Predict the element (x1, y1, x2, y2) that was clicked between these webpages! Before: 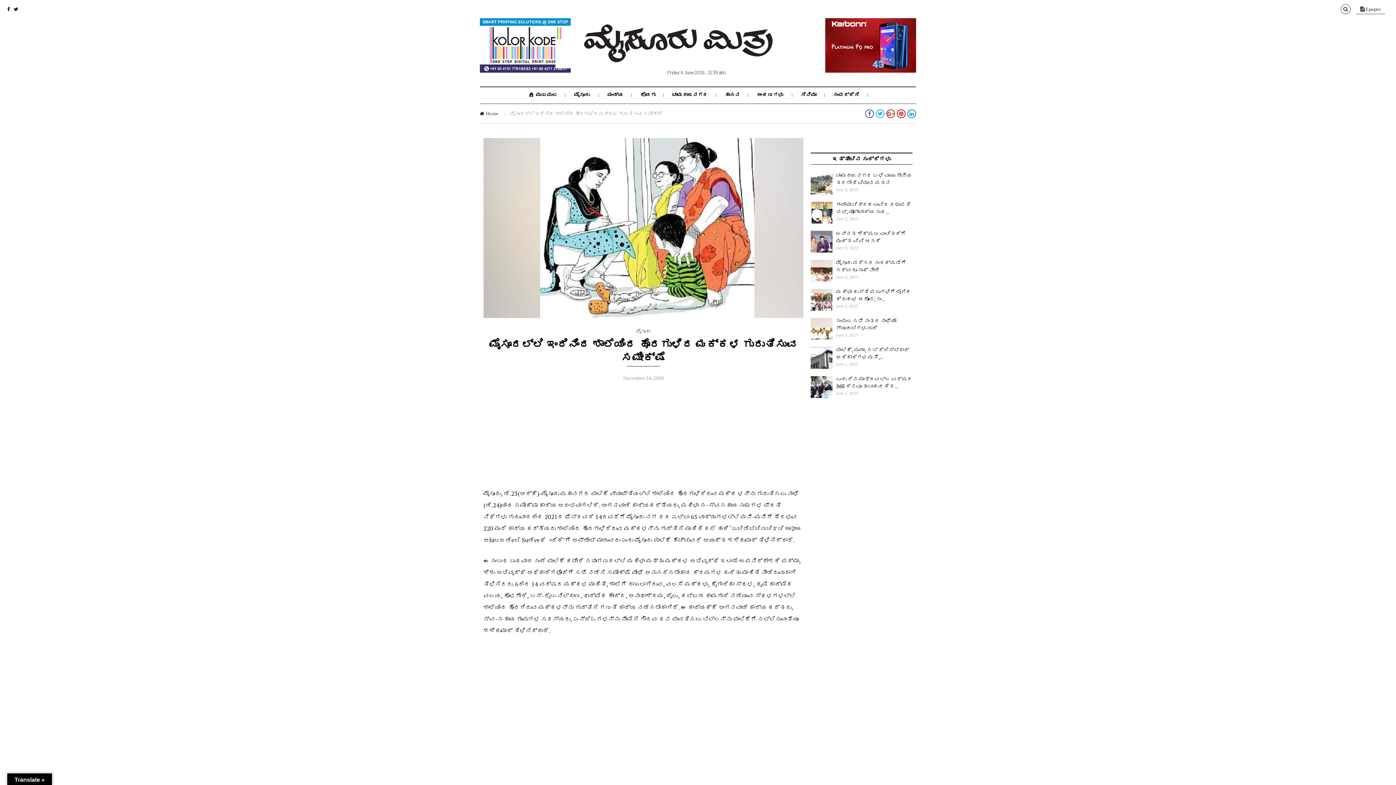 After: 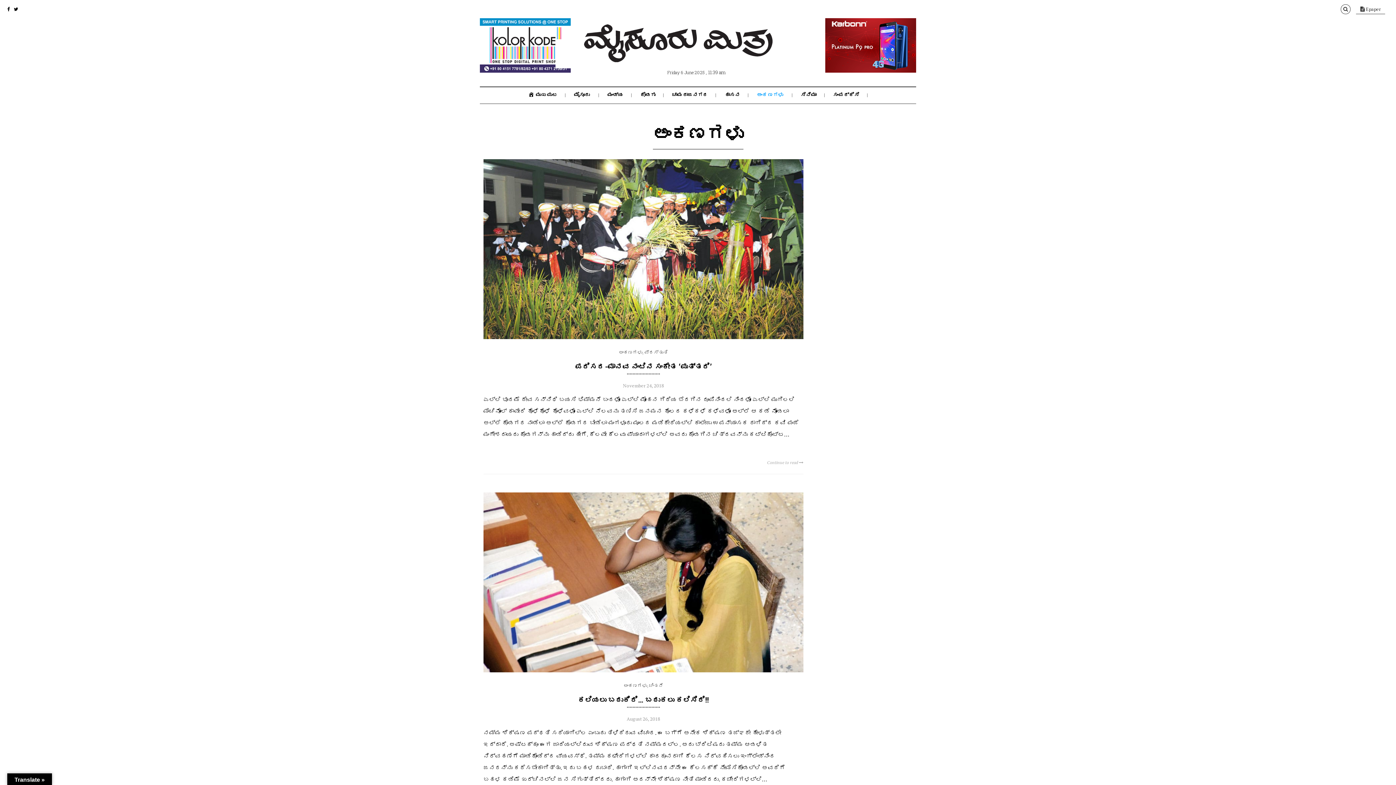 Action: bbox: (757, 91, 783, 98) label: ಅಂಕಣಗಳು